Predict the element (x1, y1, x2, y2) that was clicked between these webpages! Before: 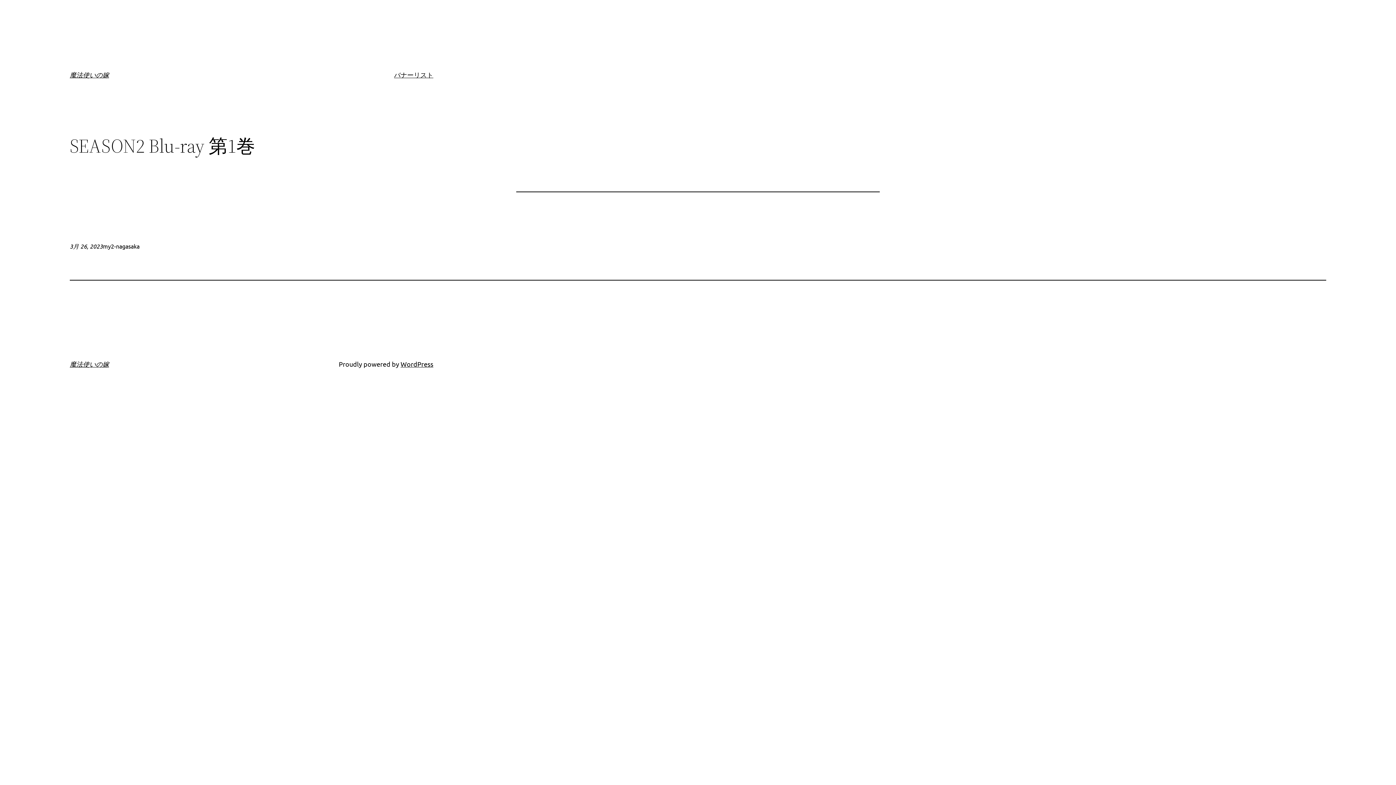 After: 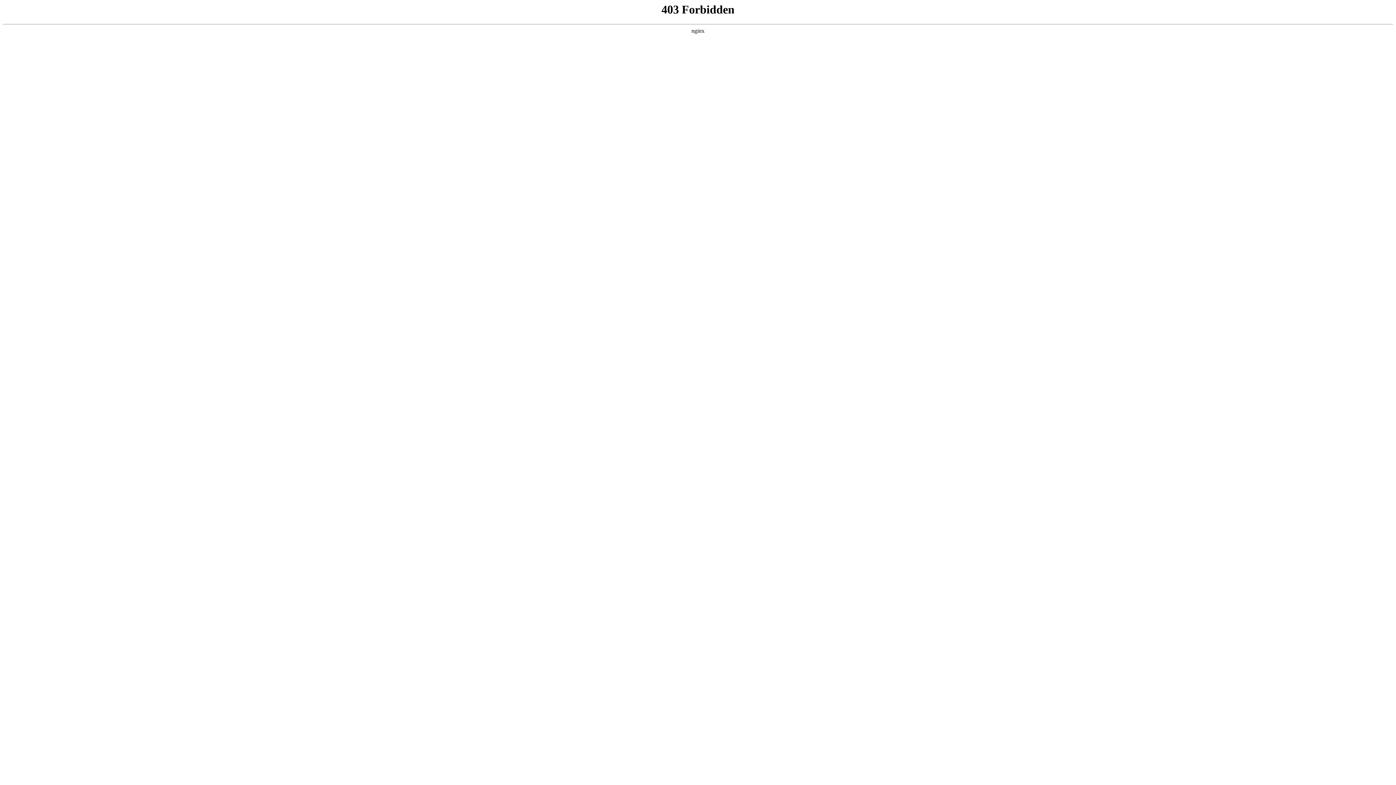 Action: label: WordPress bbox: (400, 360, 433, 368)